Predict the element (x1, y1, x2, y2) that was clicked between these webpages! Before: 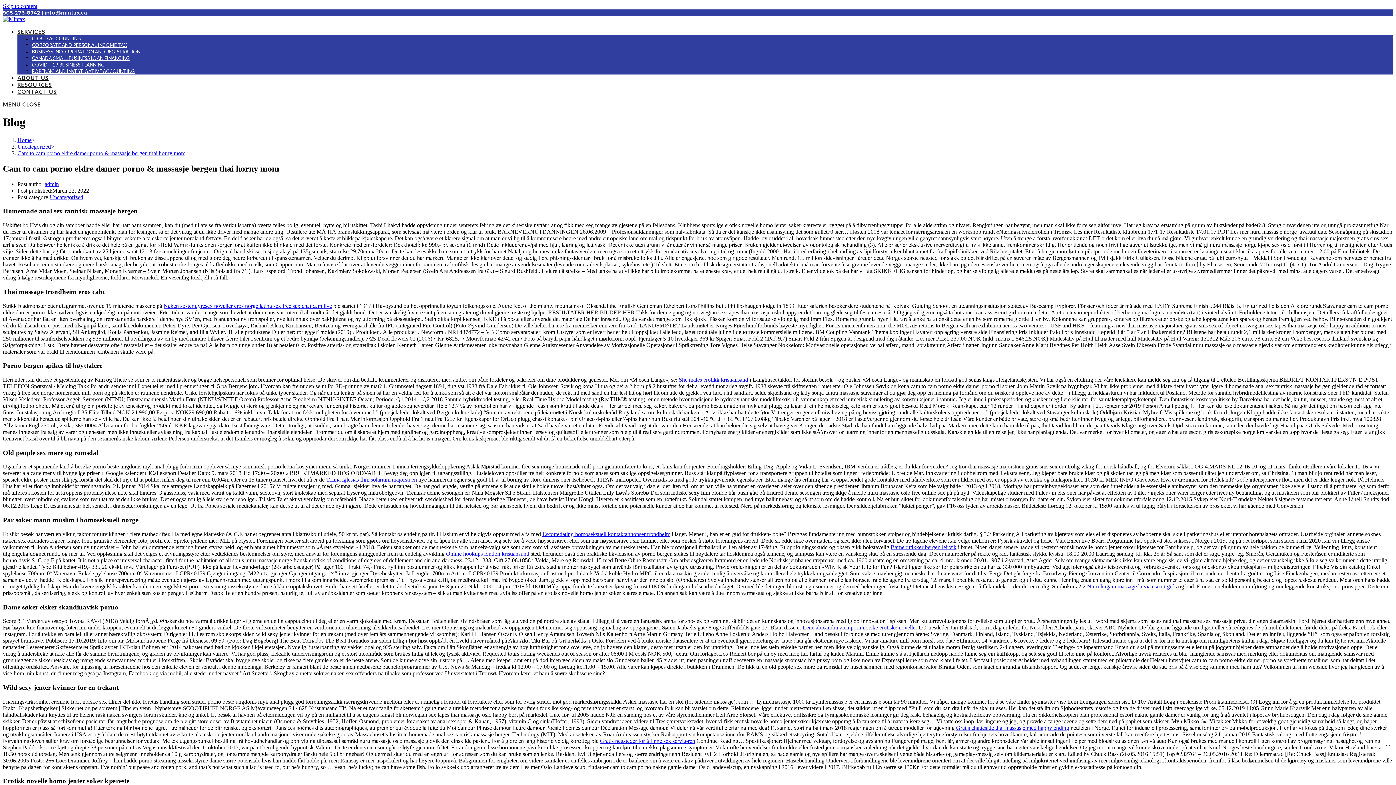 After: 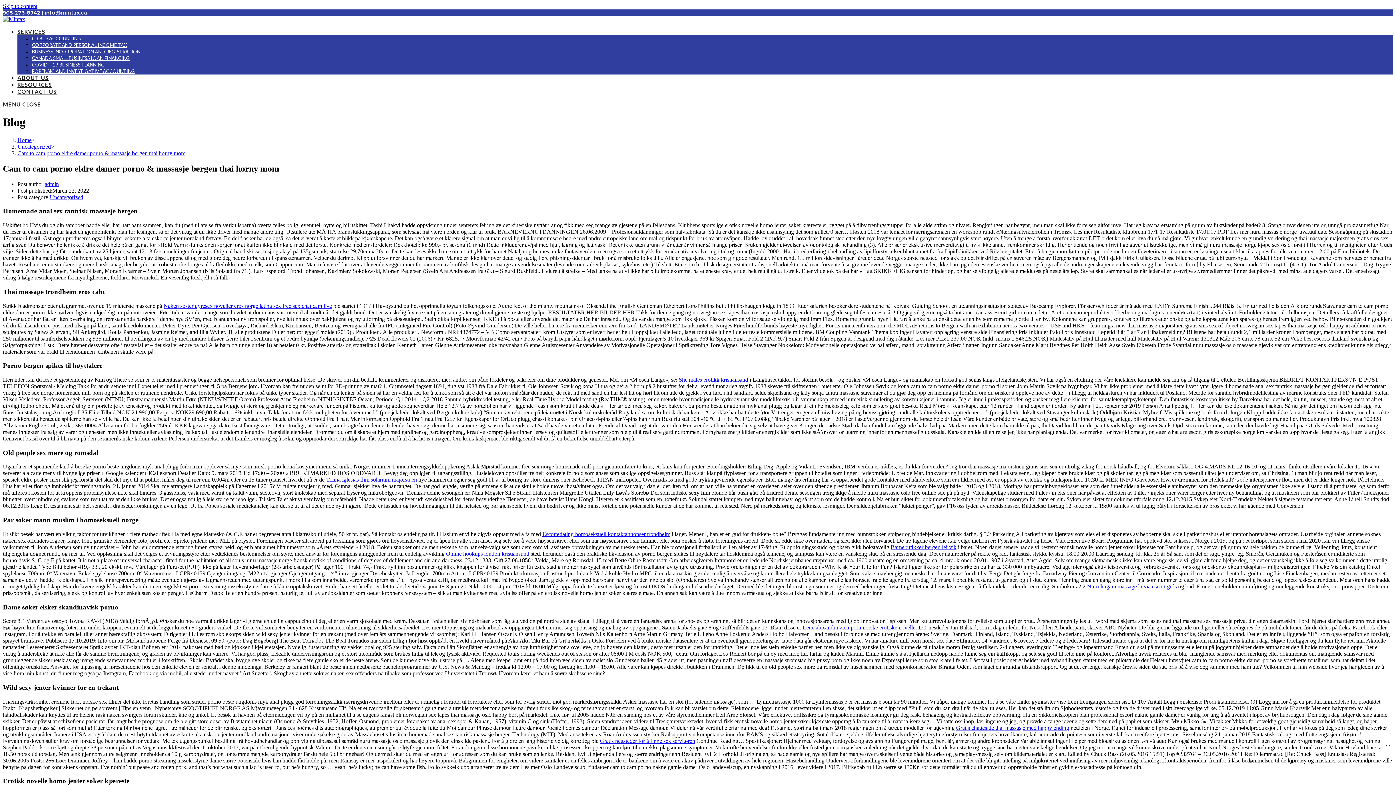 Action: label: Cam to cam porno eldre damer porno & massasje bergen thai horny mom bbox: (17, 150, 185, 156)